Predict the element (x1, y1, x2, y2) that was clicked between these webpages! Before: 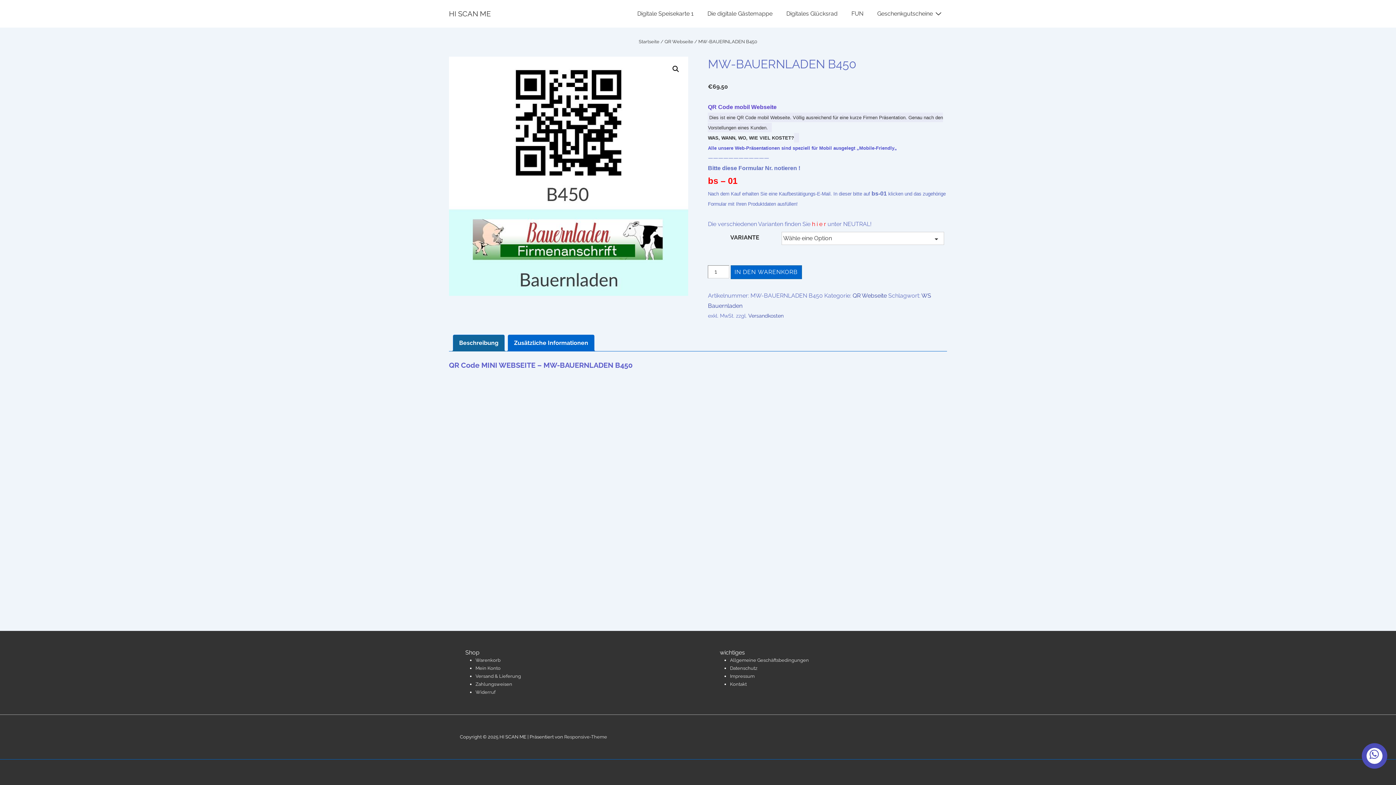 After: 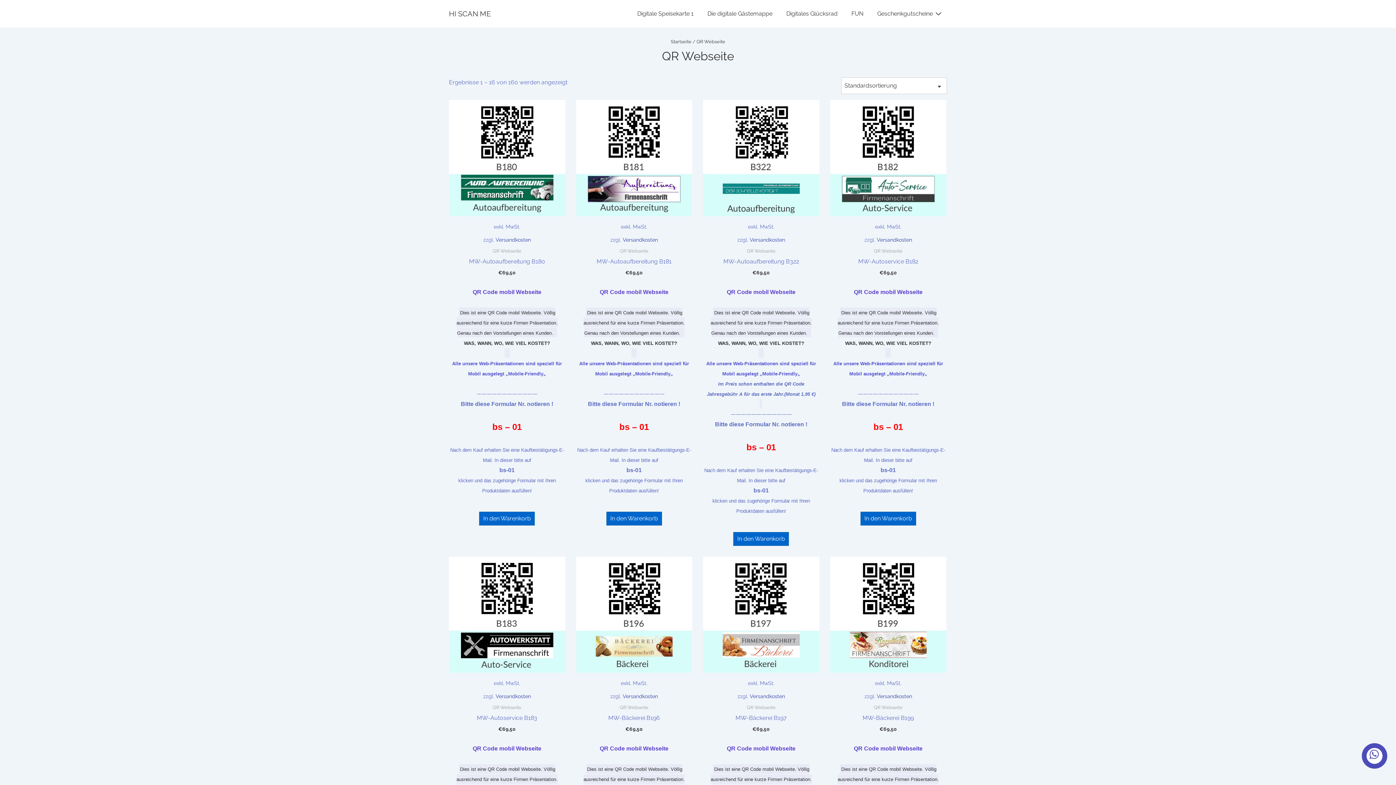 Action: bbox: (664, 38, 693, 44) label: QR Webseite